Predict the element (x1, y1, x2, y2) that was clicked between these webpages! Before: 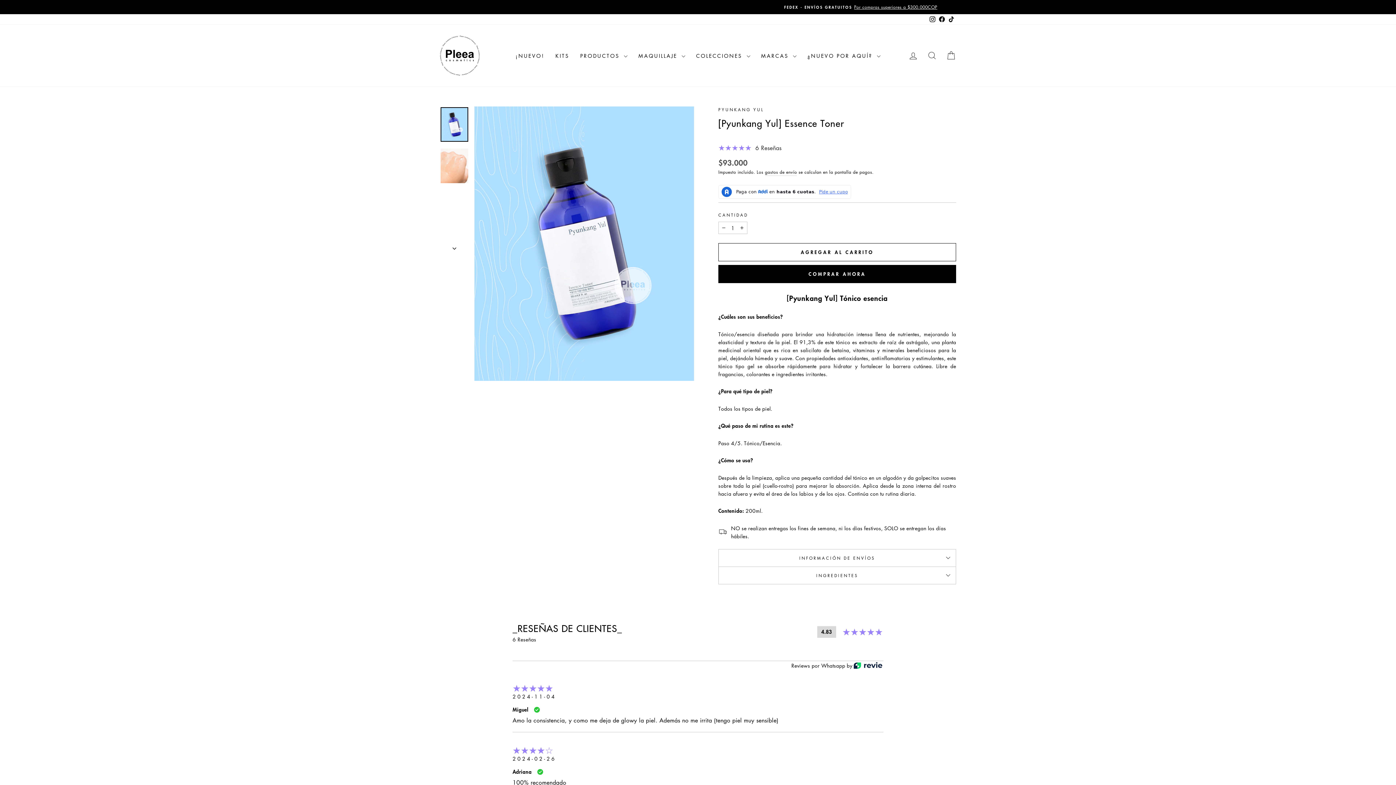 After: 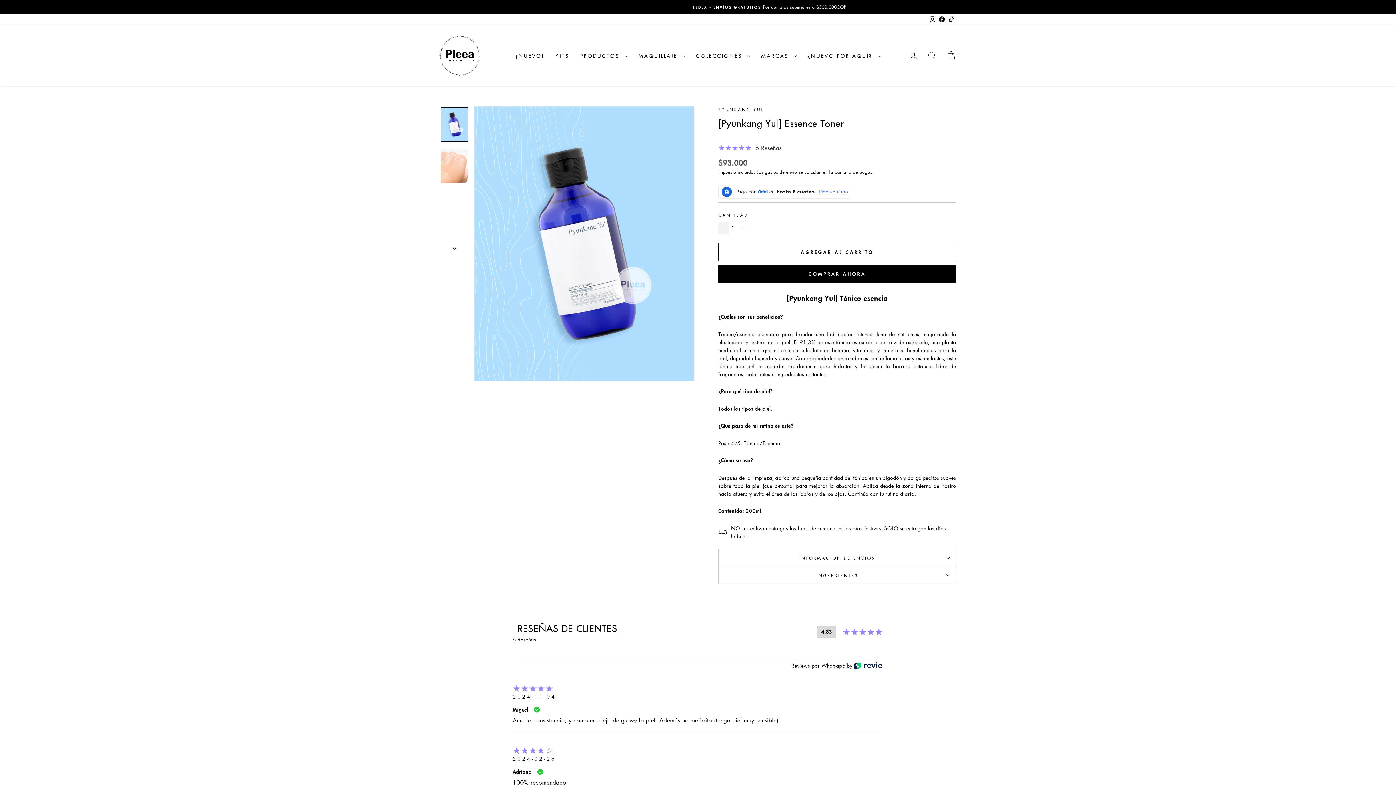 Action: label: Quitar uno a la cantidad de artículos bbox: (718, 221, 729, 234)